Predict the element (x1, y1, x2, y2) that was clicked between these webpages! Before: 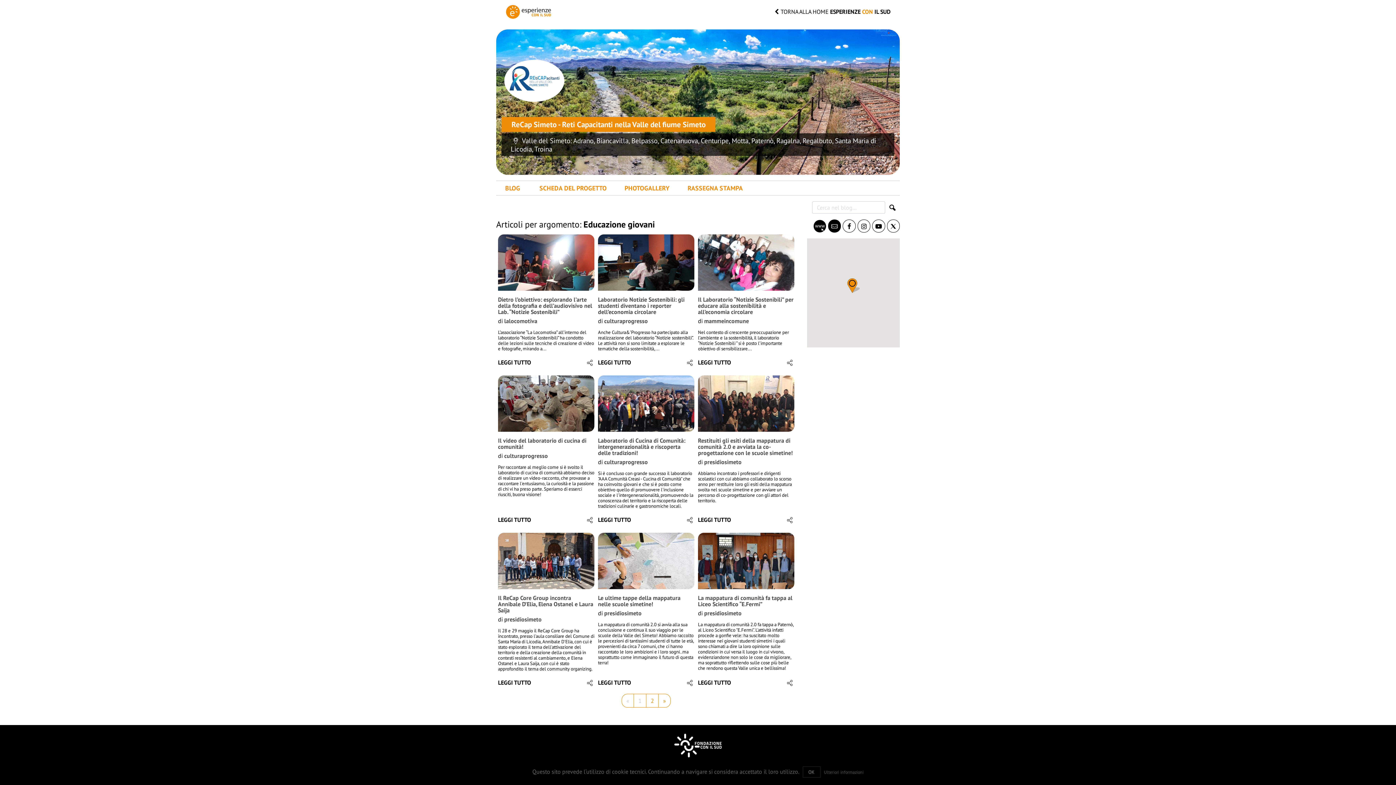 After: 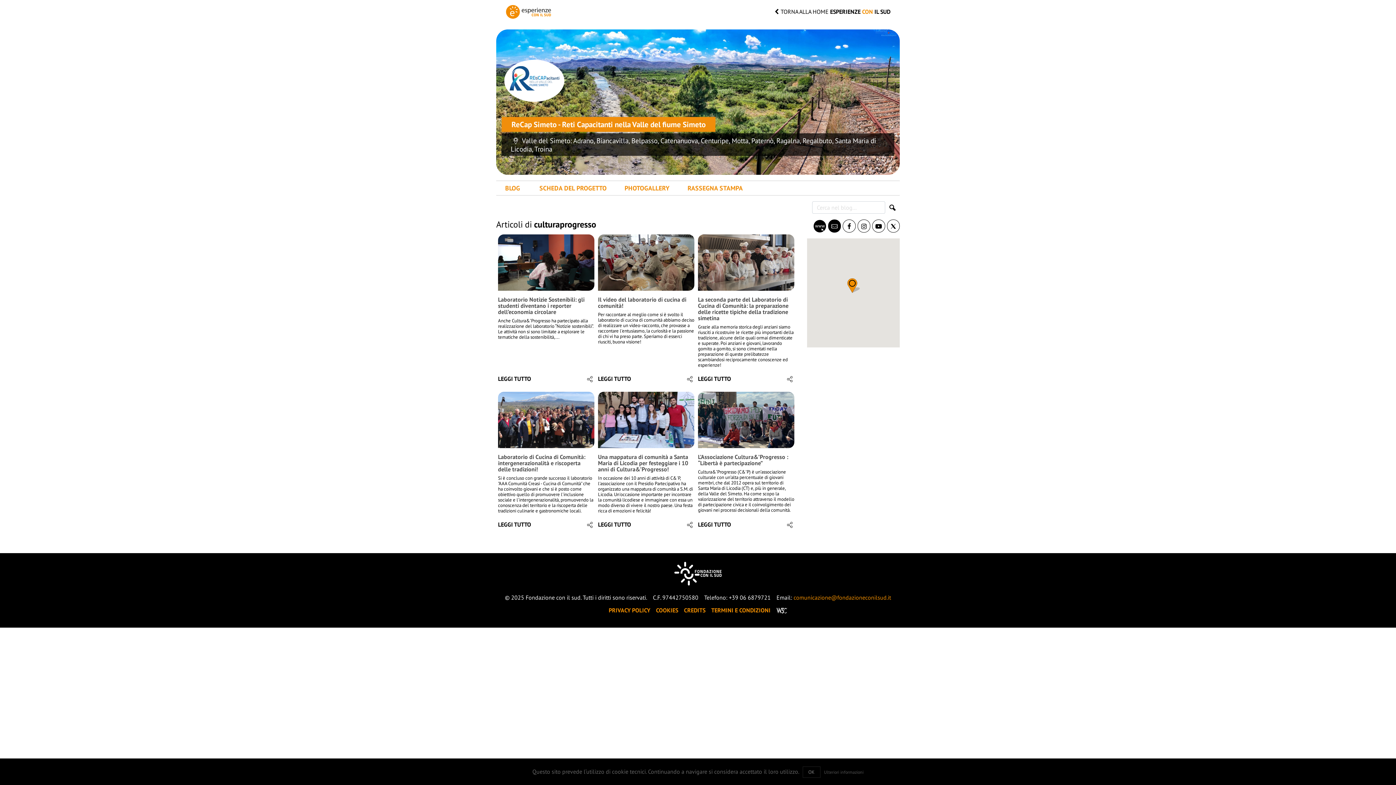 Action: label: culturaprogresso bbox: (504, 452, 548, 459)